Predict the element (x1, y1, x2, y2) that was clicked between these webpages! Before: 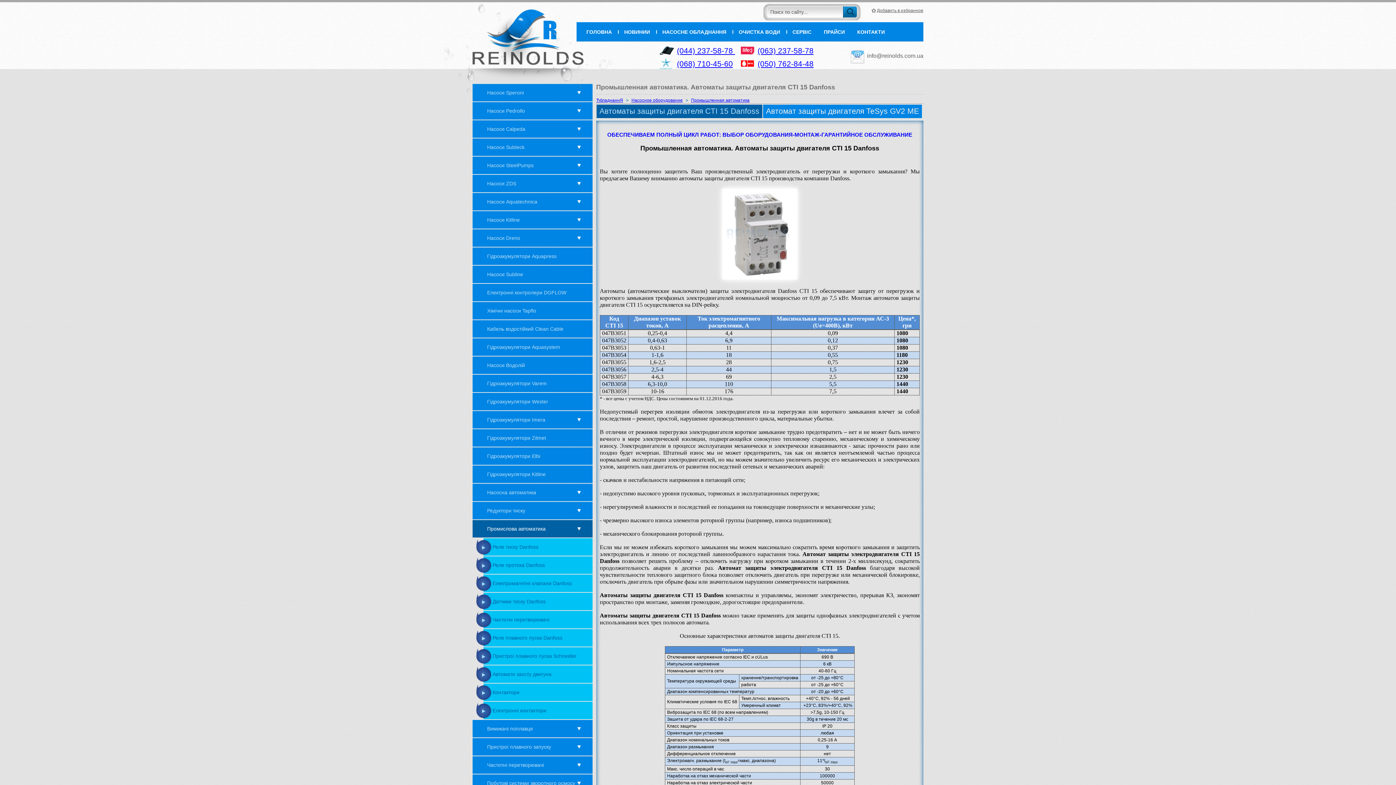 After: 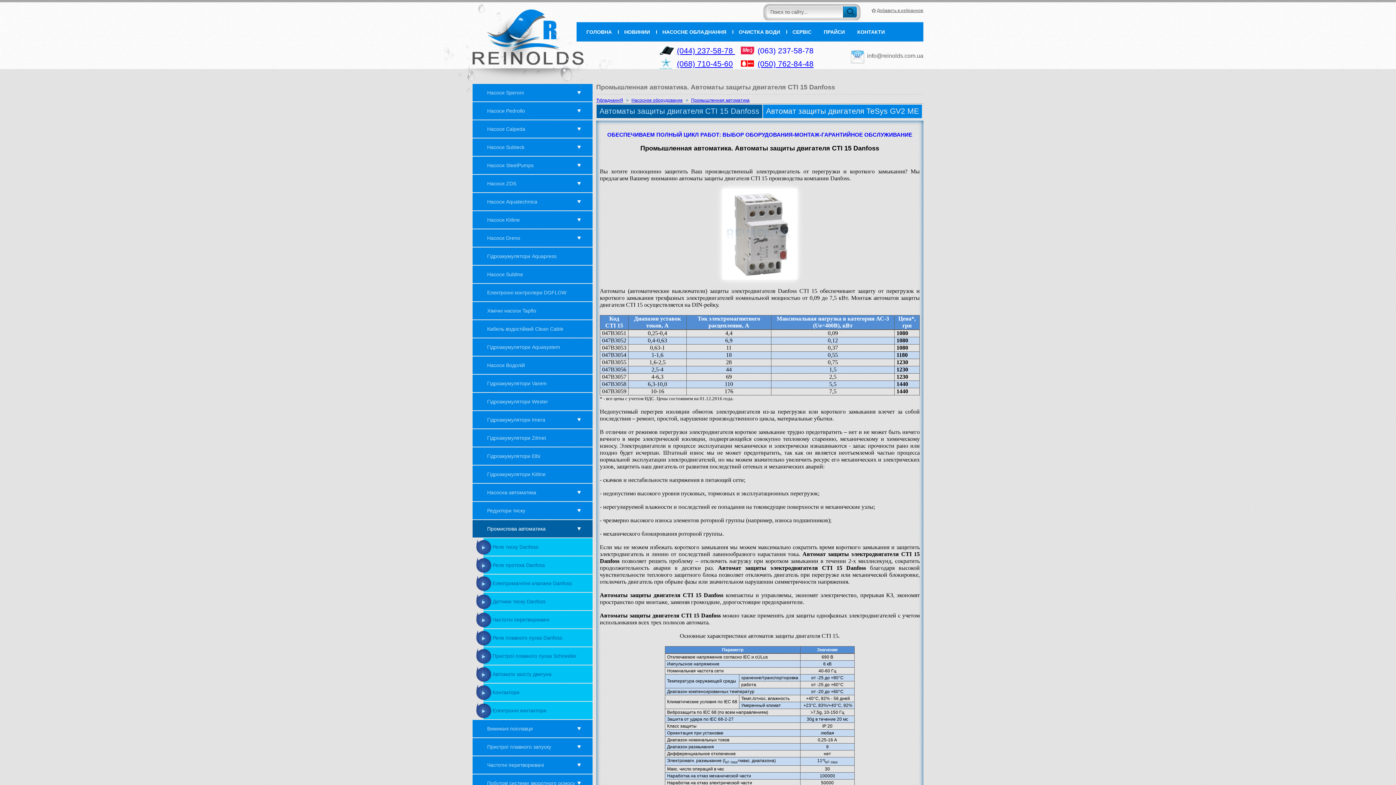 Action: bbox: (757, 46, 813, 54) label: (063) 237-58-78